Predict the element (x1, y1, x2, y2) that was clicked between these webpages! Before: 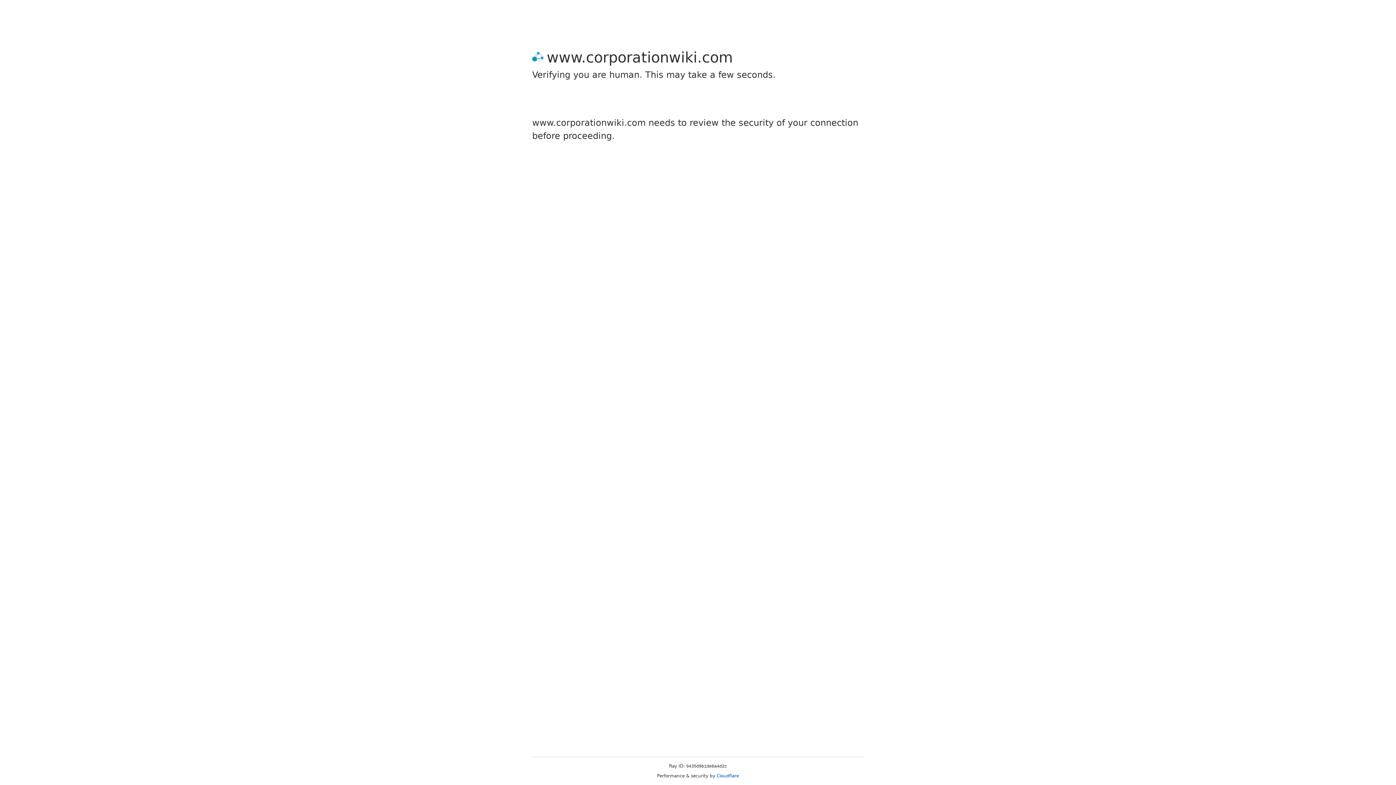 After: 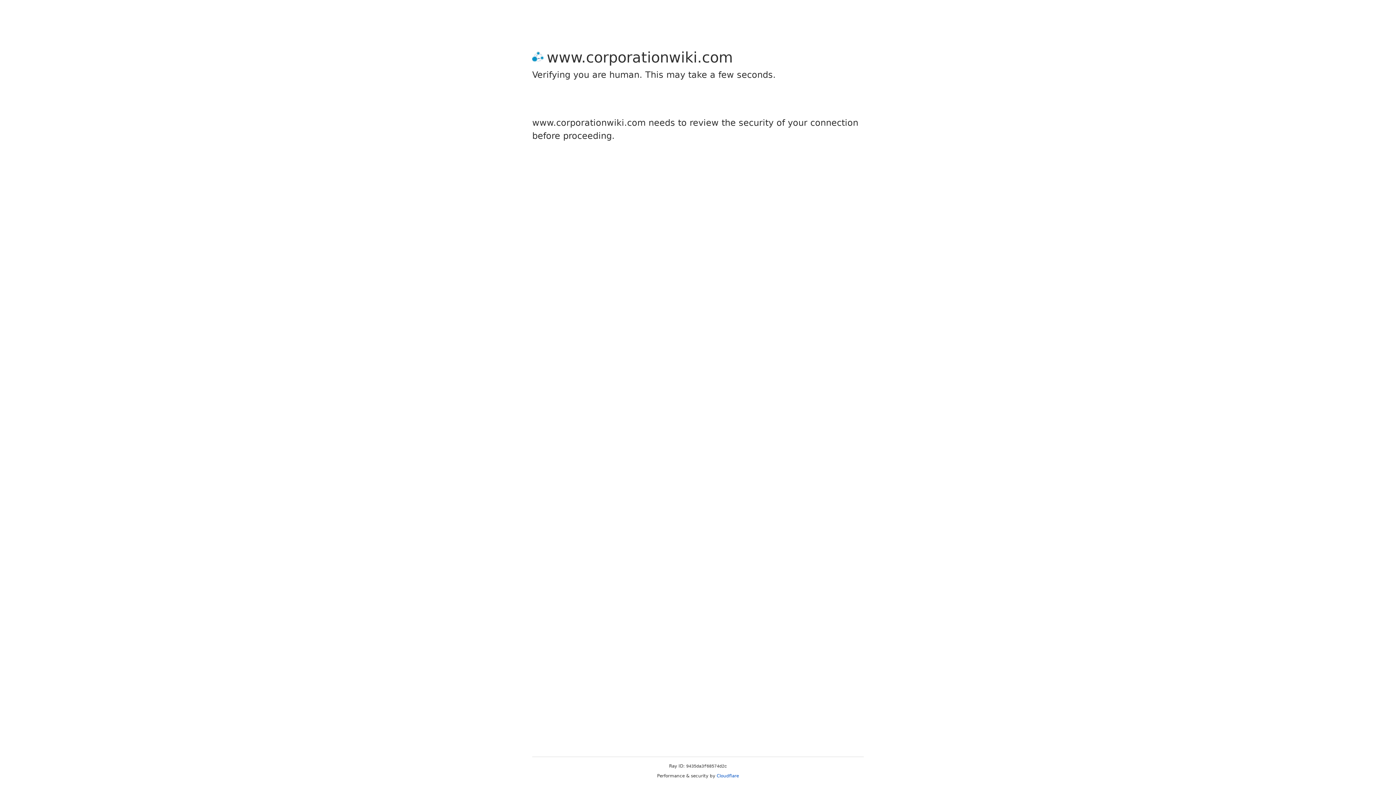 Action: label: Cloudflare bbox: (716, 773, 739, 778)